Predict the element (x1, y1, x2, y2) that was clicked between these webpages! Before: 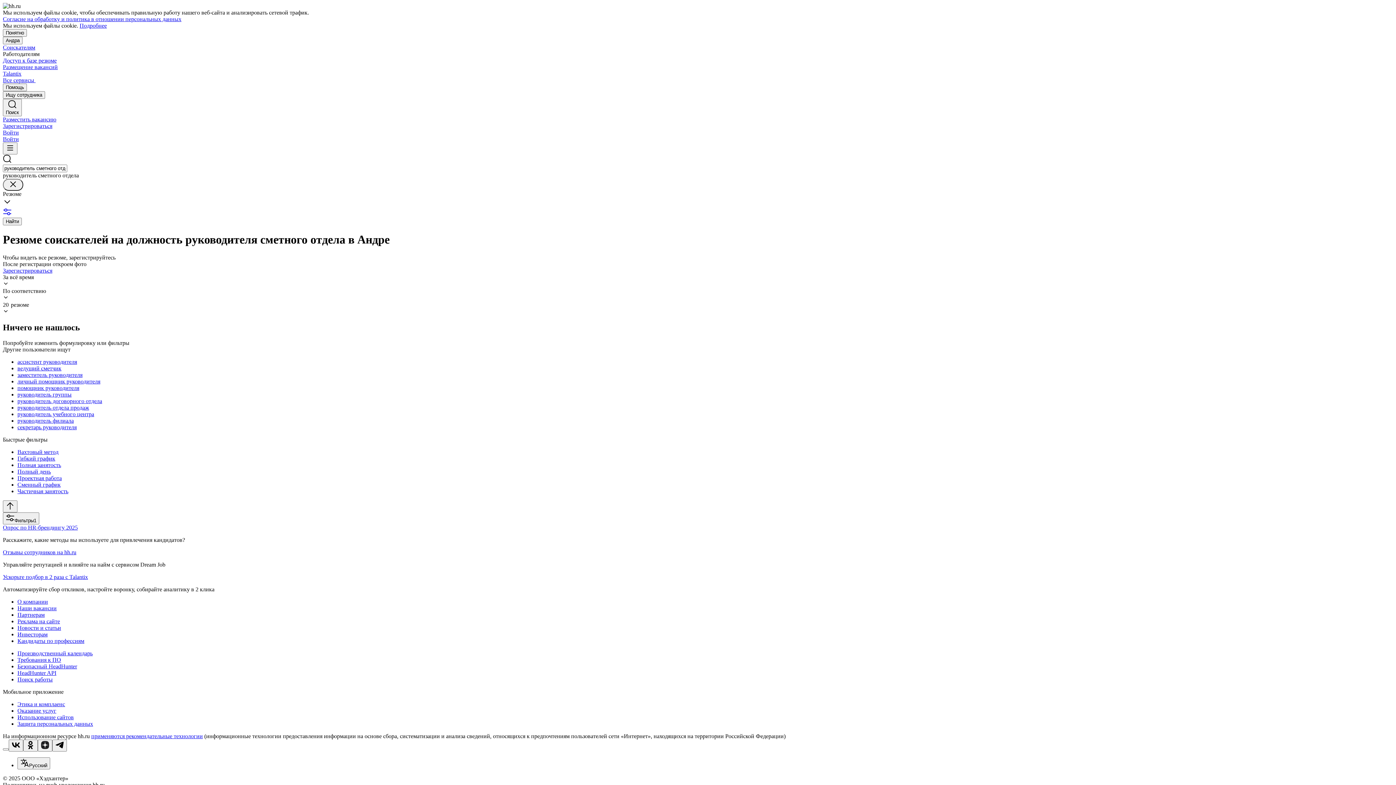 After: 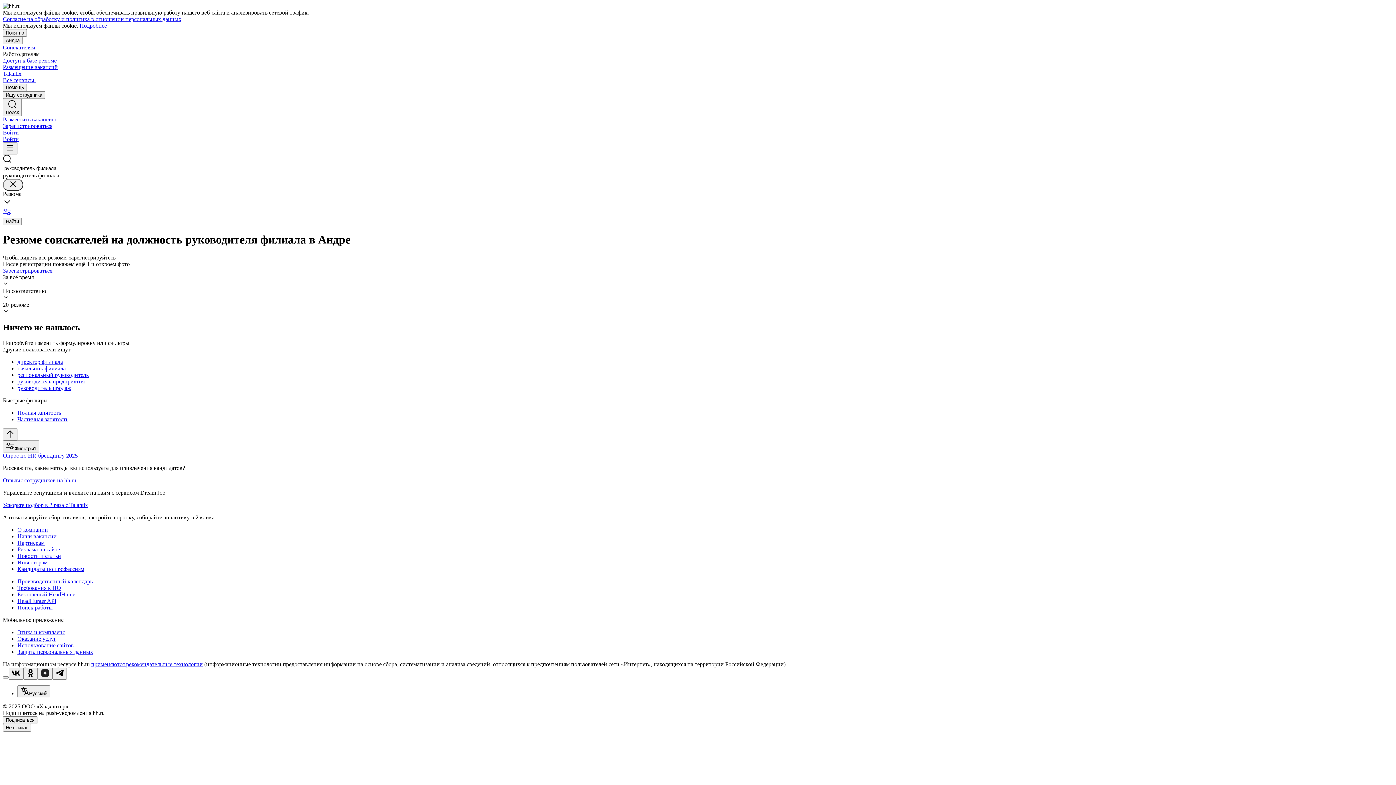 Action: bbox: (17, 417, 1393, 424) label: руководитель филиала